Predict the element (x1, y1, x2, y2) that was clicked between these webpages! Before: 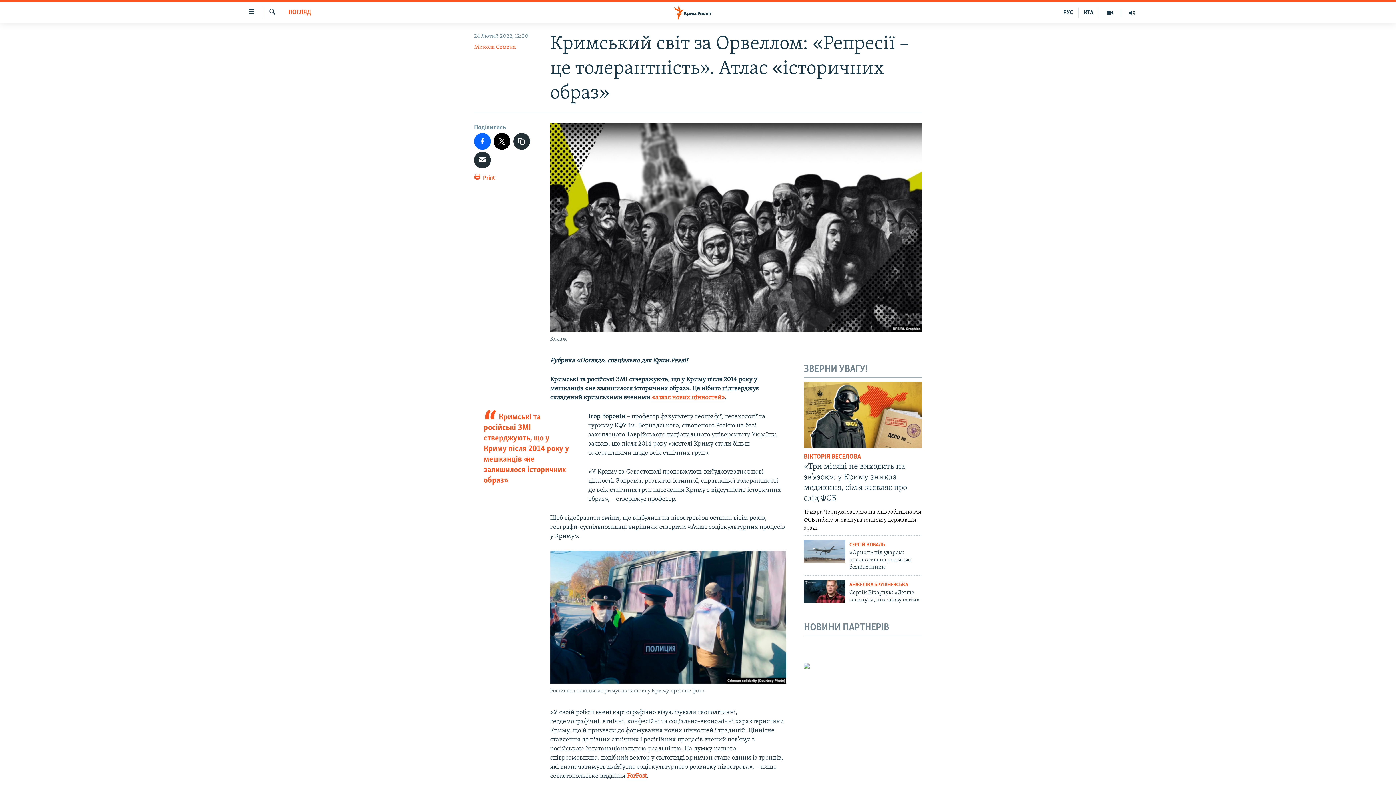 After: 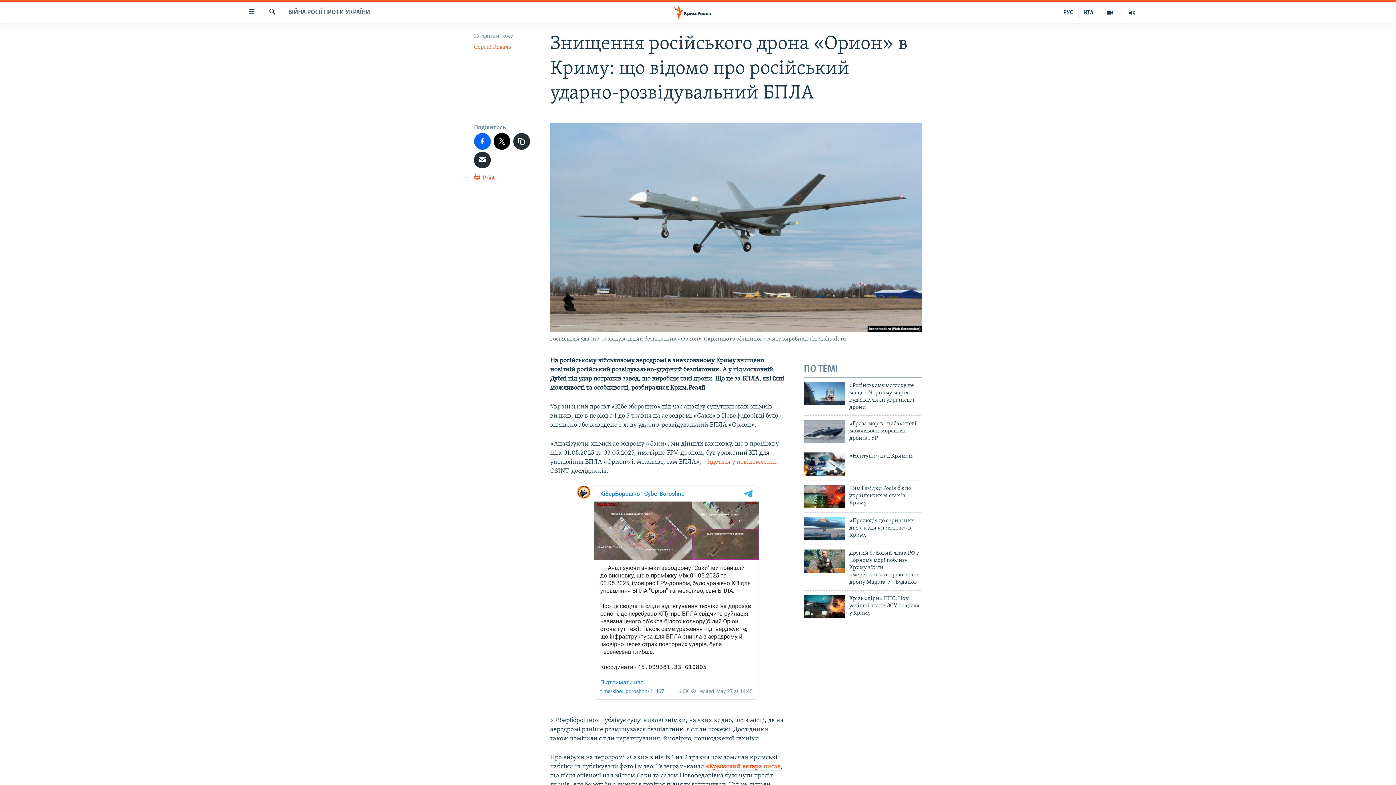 Action: label: «Орион» під ударом: аналіз атак на російські безпілотники bbox: (849, 549, 922, 575)